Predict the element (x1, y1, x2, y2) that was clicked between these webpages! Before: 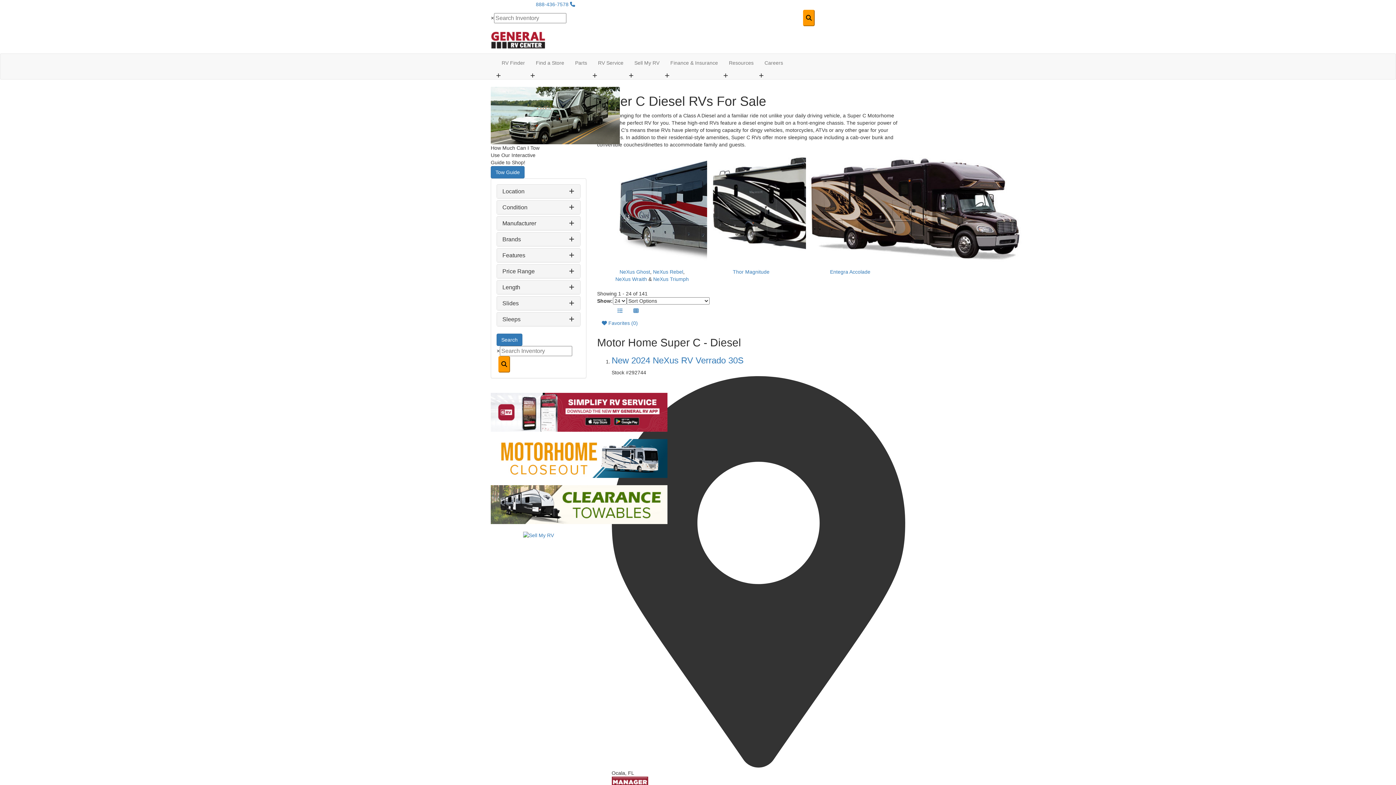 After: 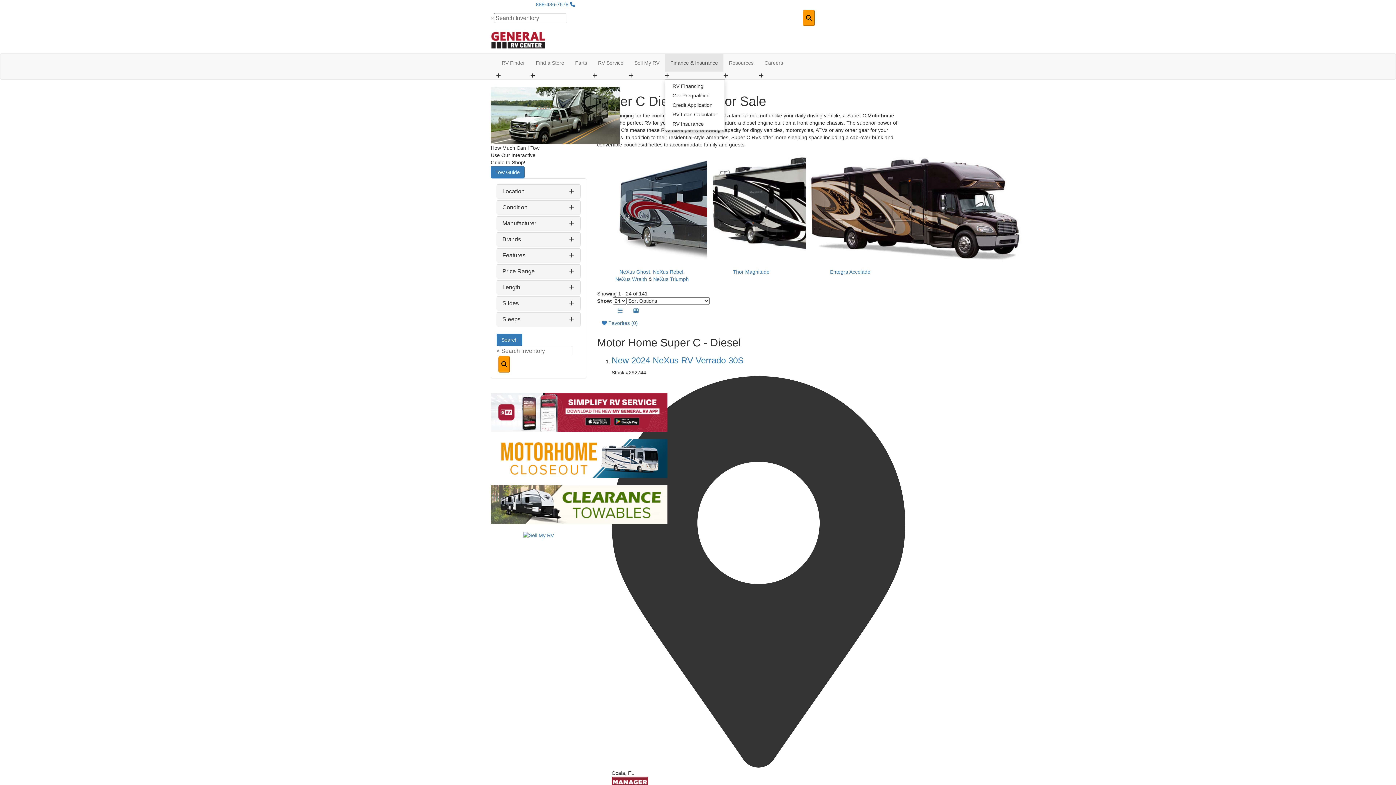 Action: label: Finance & Insurance bbox: (665, 53, 723, 72)